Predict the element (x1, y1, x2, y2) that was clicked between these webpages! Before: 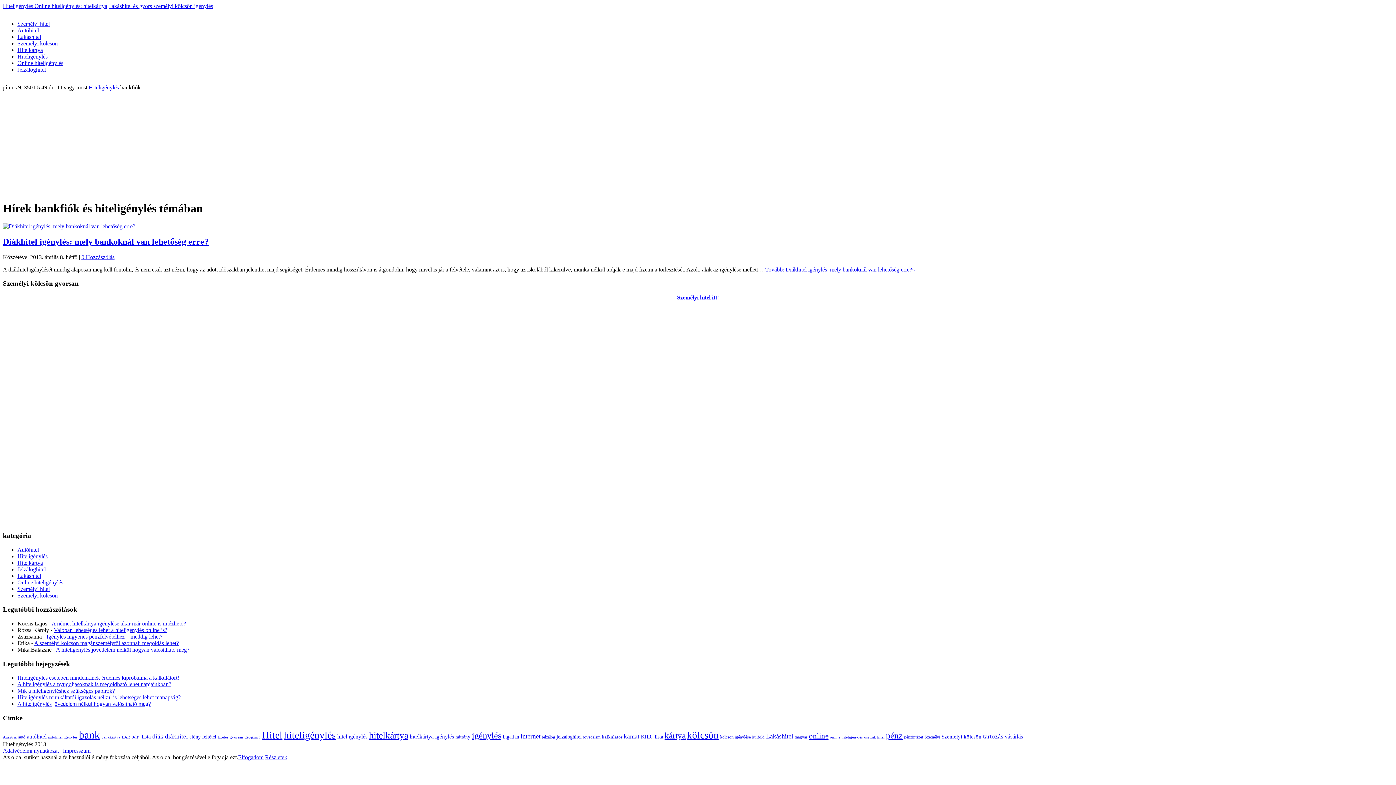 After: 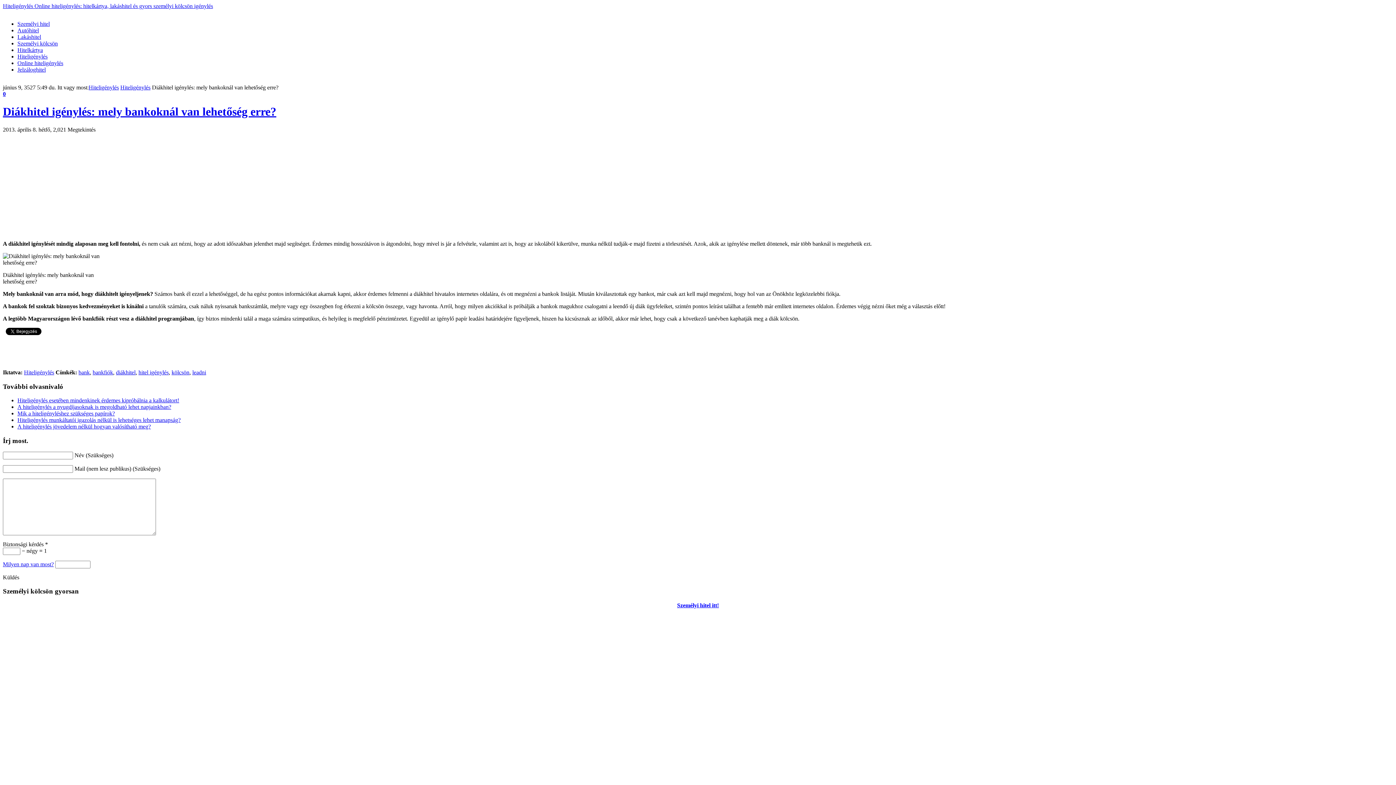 Action: bbox: (765, 266, 915, 272) label: Tovább: Diákhitel igénylés: mely bankoknál van lehetőség erre?»